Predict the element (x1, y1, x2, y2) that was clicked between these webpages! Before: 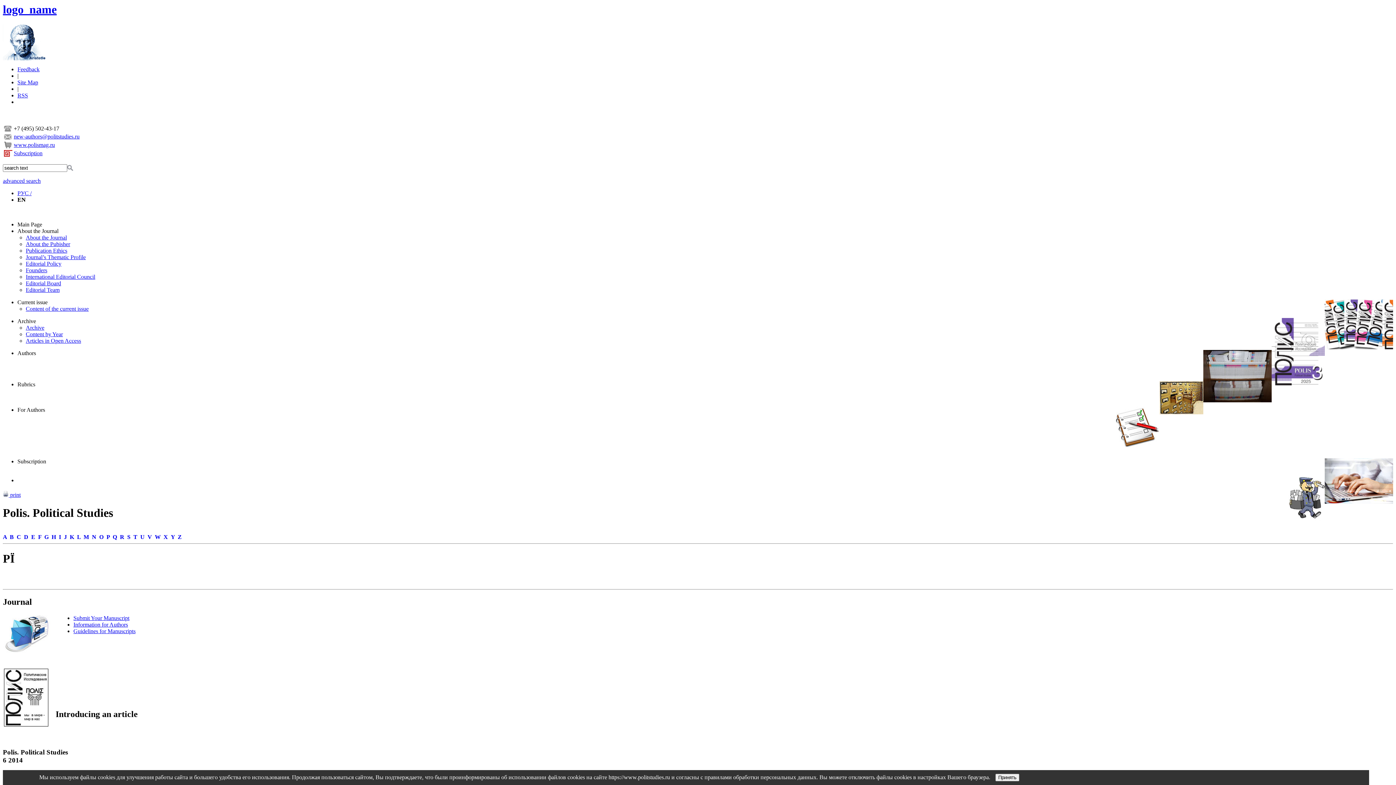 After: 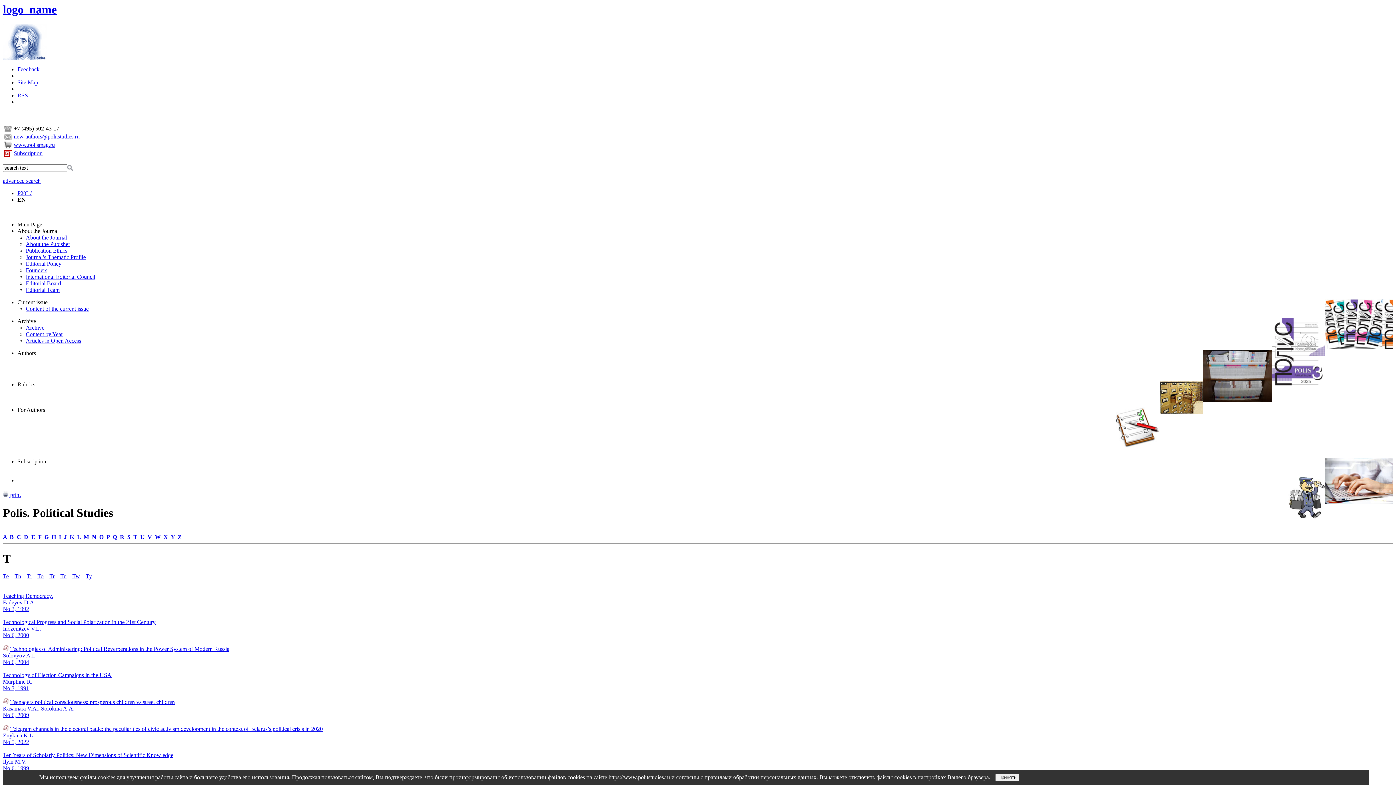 Action: label: T  bbox: (133, 534, 138, 540)